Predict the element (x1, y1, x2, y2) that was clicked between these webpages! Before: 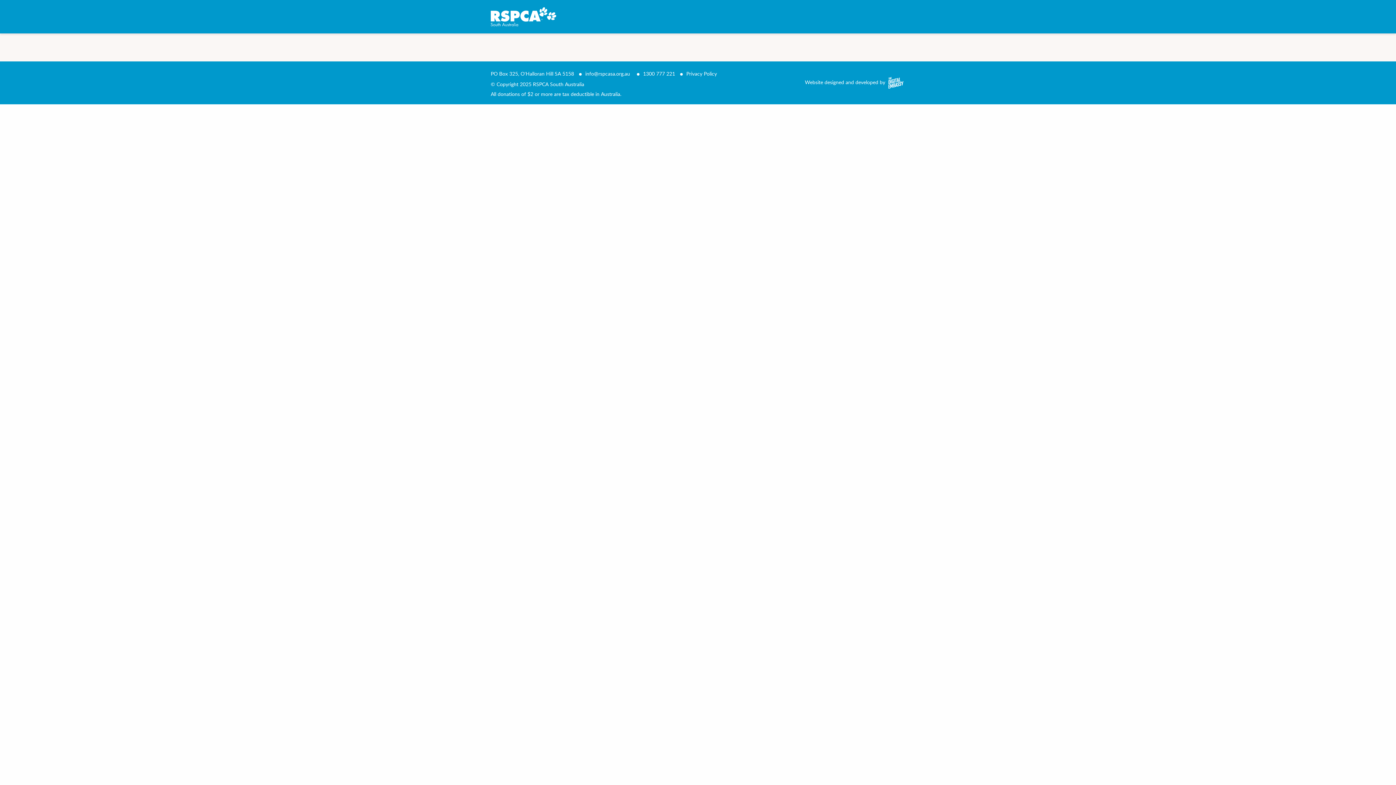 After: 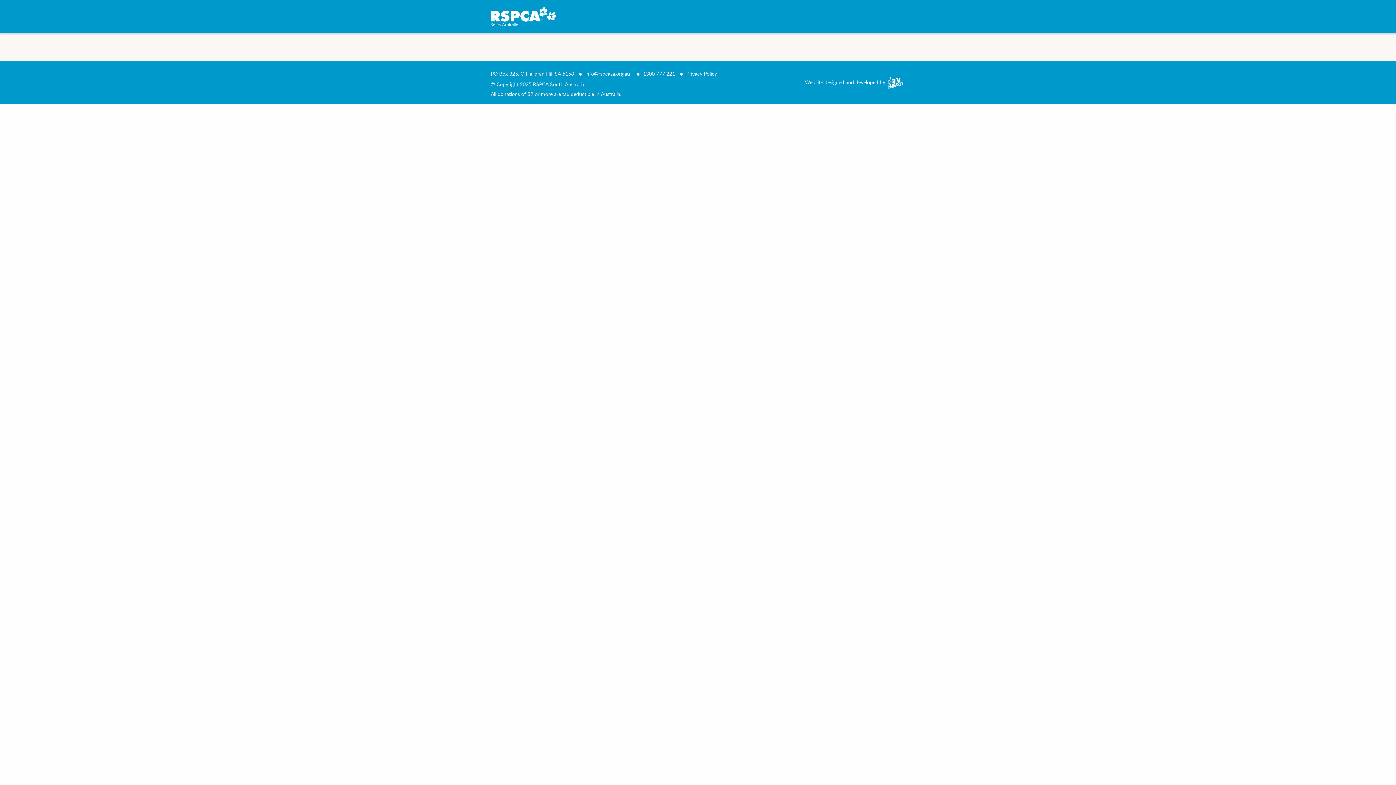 Action: label: info@rspcasa.org.au bbox: (585, 70, 630, 77)